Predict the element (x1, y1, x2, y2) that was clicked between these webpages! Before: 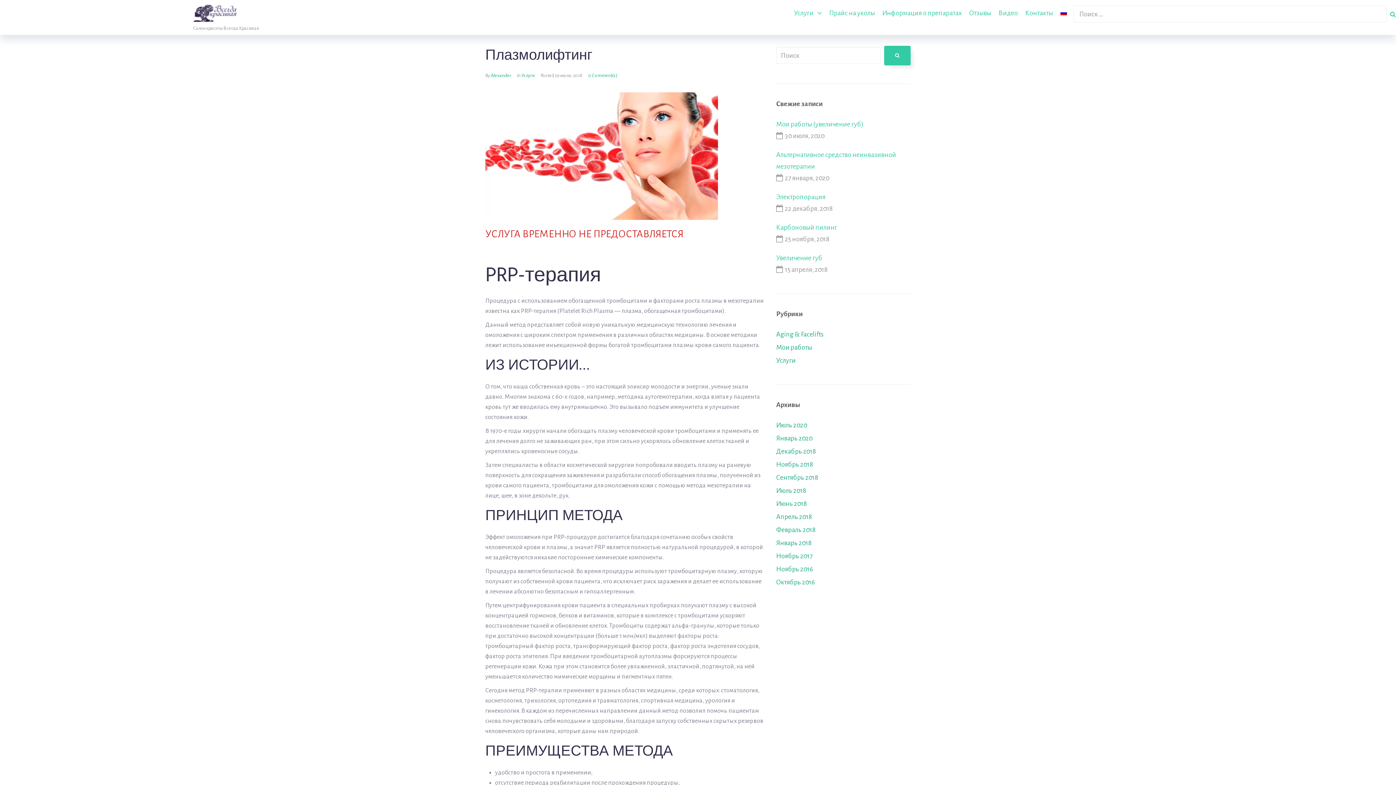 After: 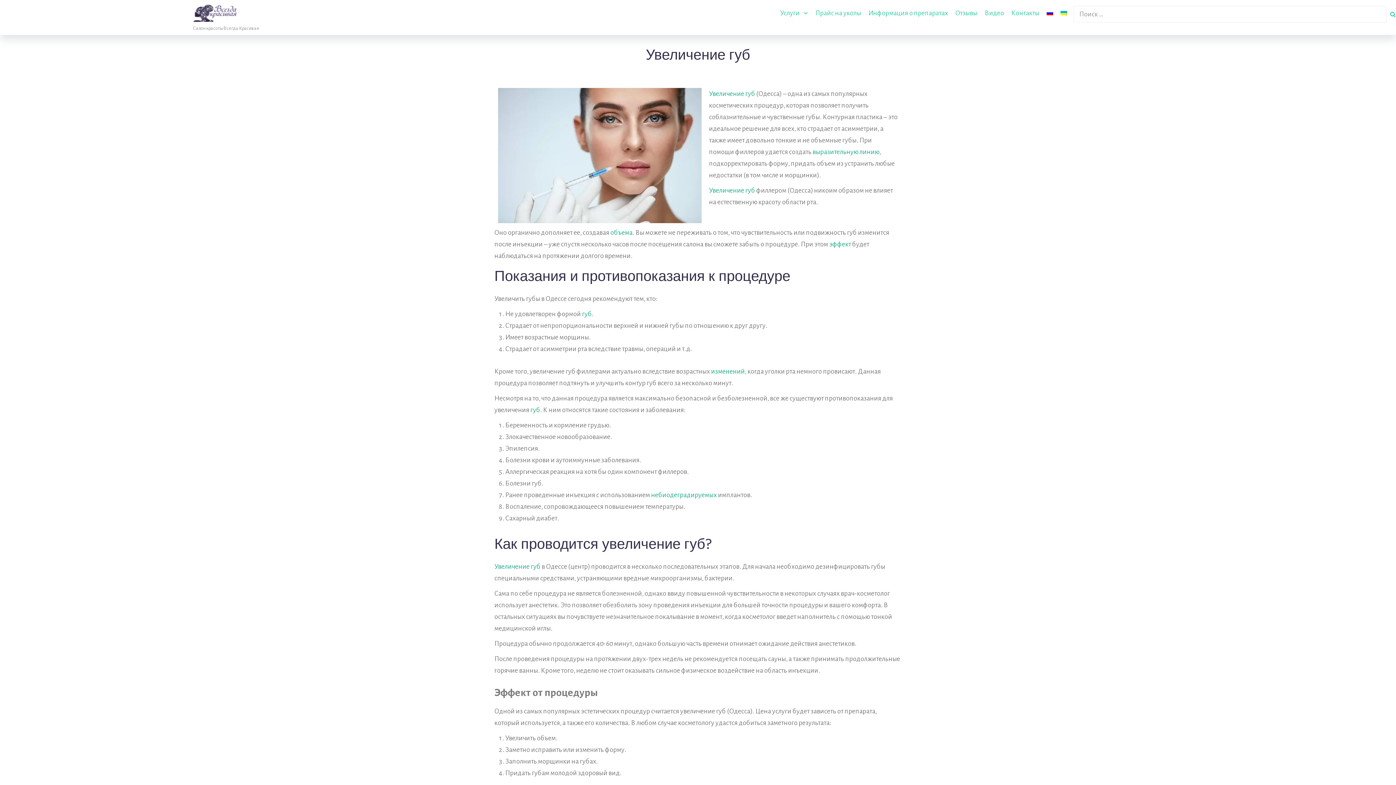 Action: label: Увеличение губ bbox: (776, 254, 822, 261)